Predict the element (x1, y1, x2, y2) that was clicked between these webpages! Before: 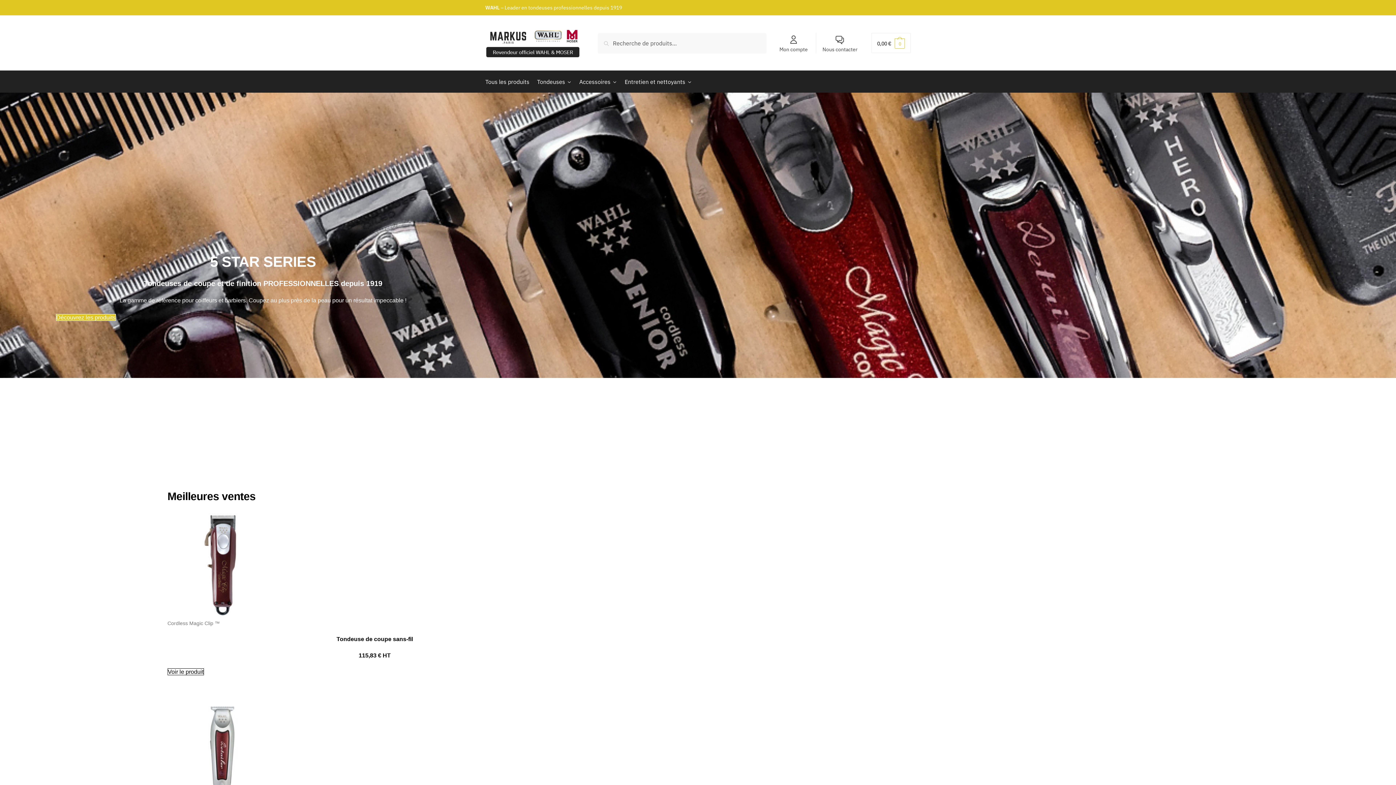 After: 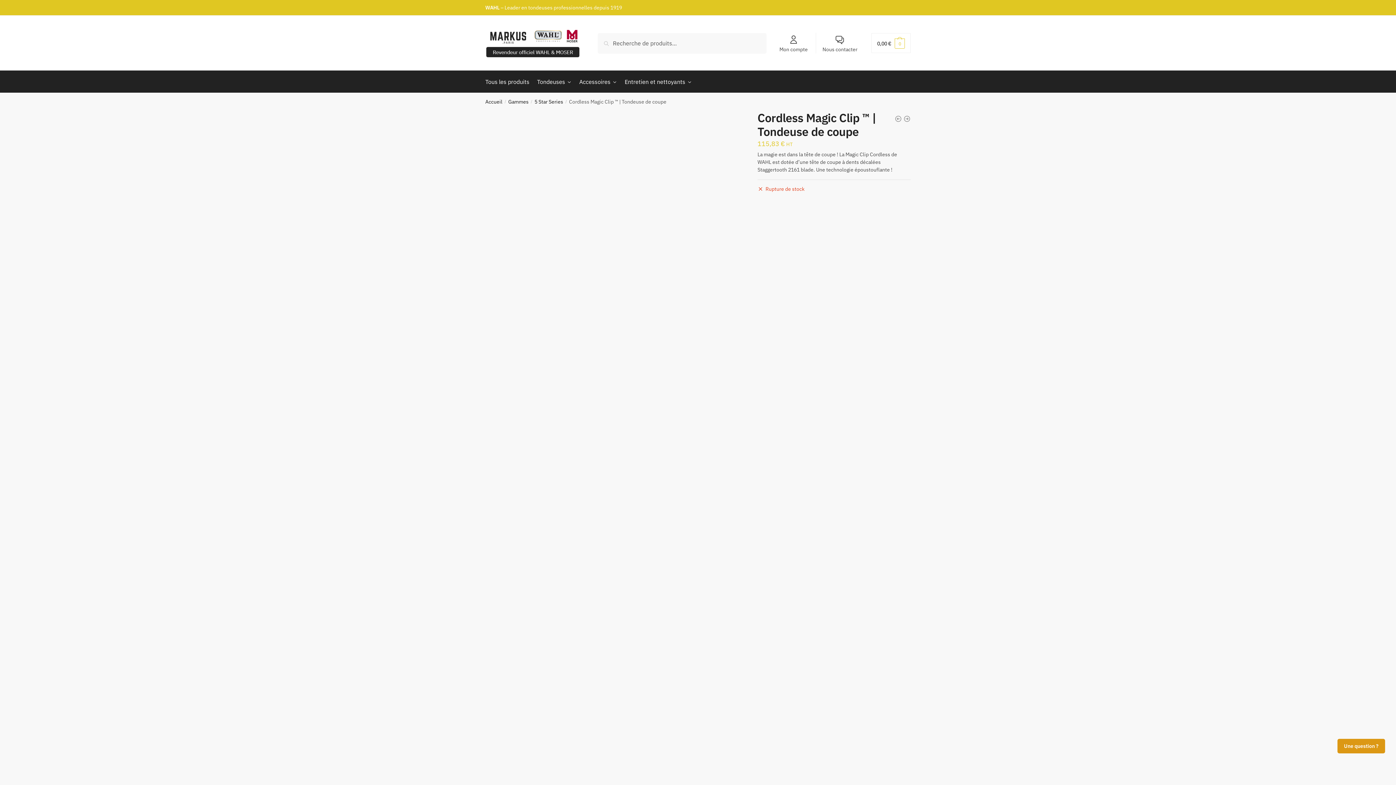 Action: bbox: (358, 652, 390, 658) label: 115,83 € HT